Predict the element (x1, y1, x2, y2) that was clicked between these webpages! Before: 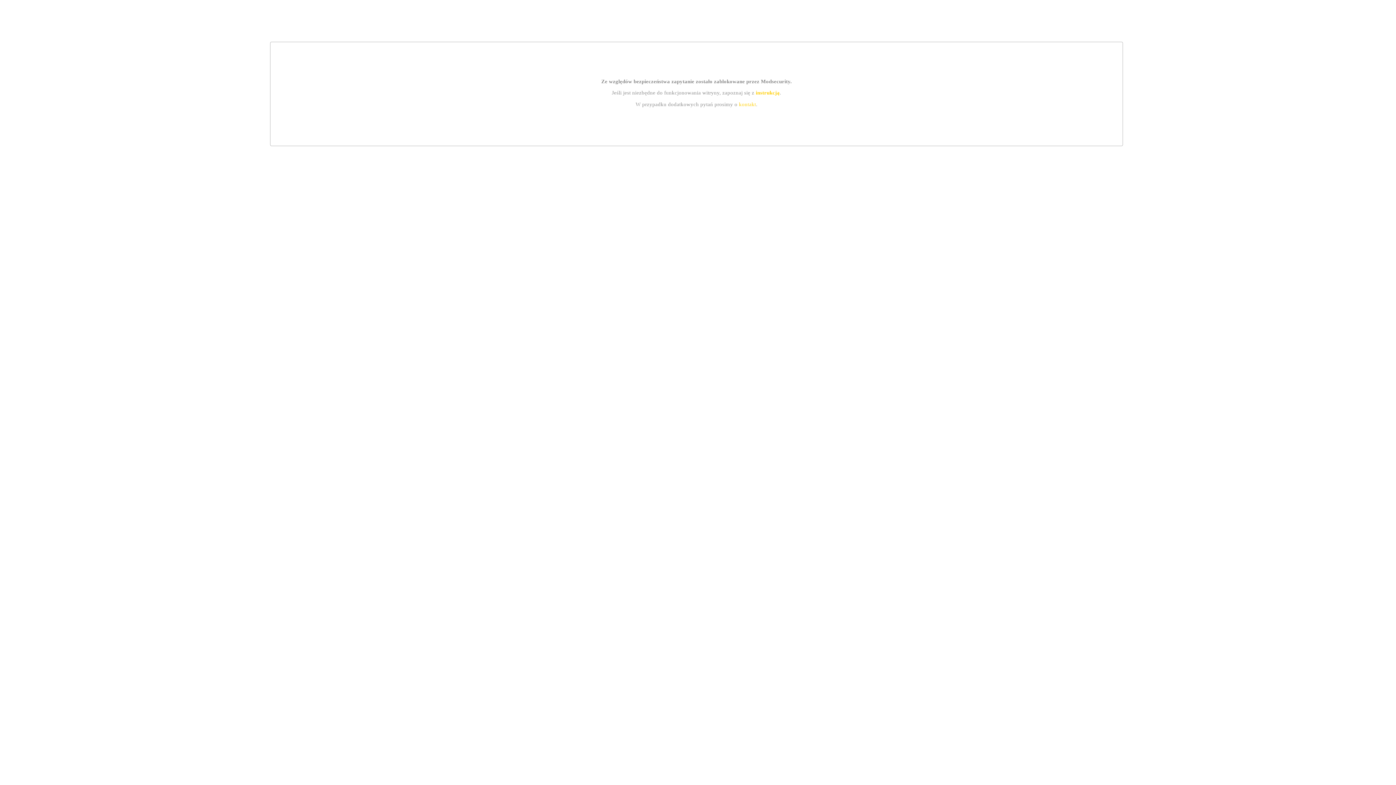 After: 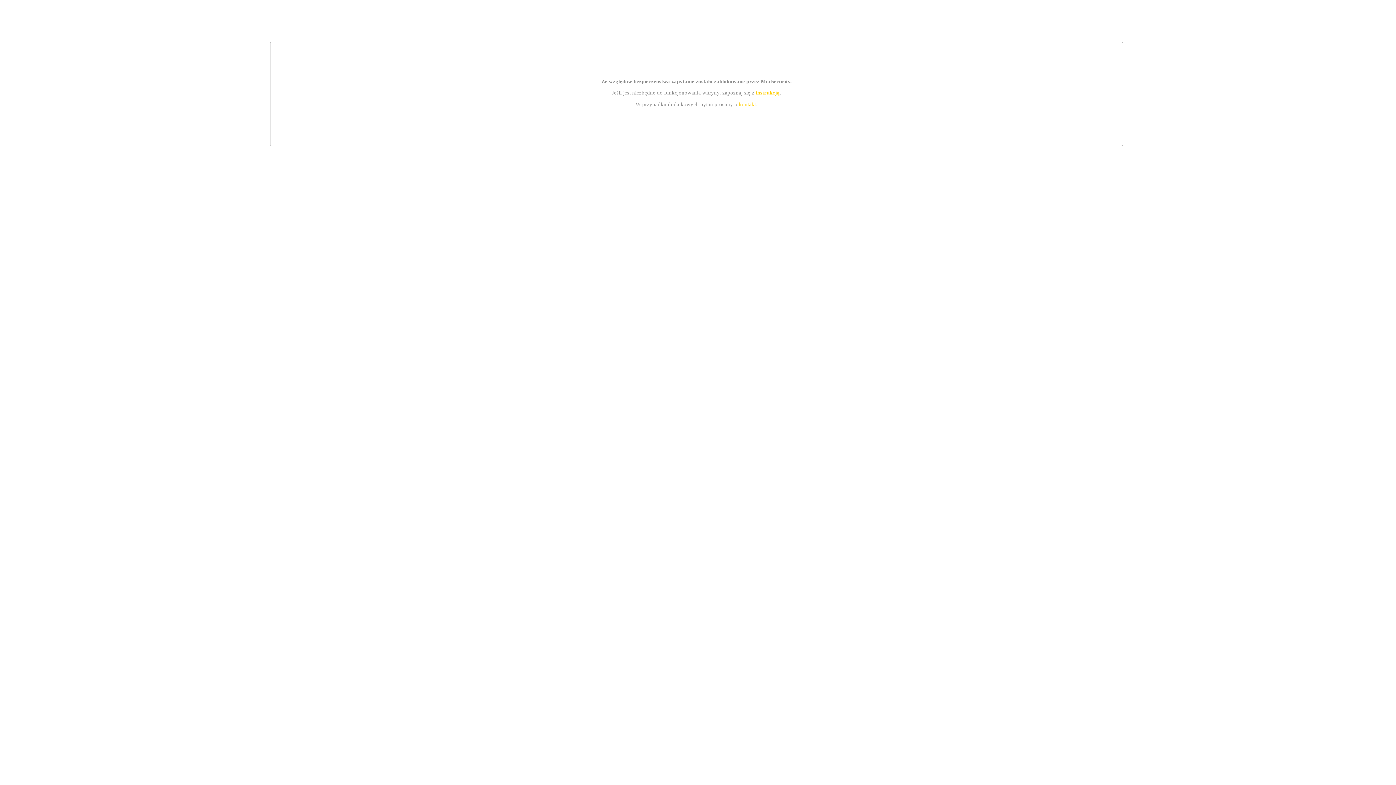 Action: label: kontakt bbox: (739, 101, 756, 107)